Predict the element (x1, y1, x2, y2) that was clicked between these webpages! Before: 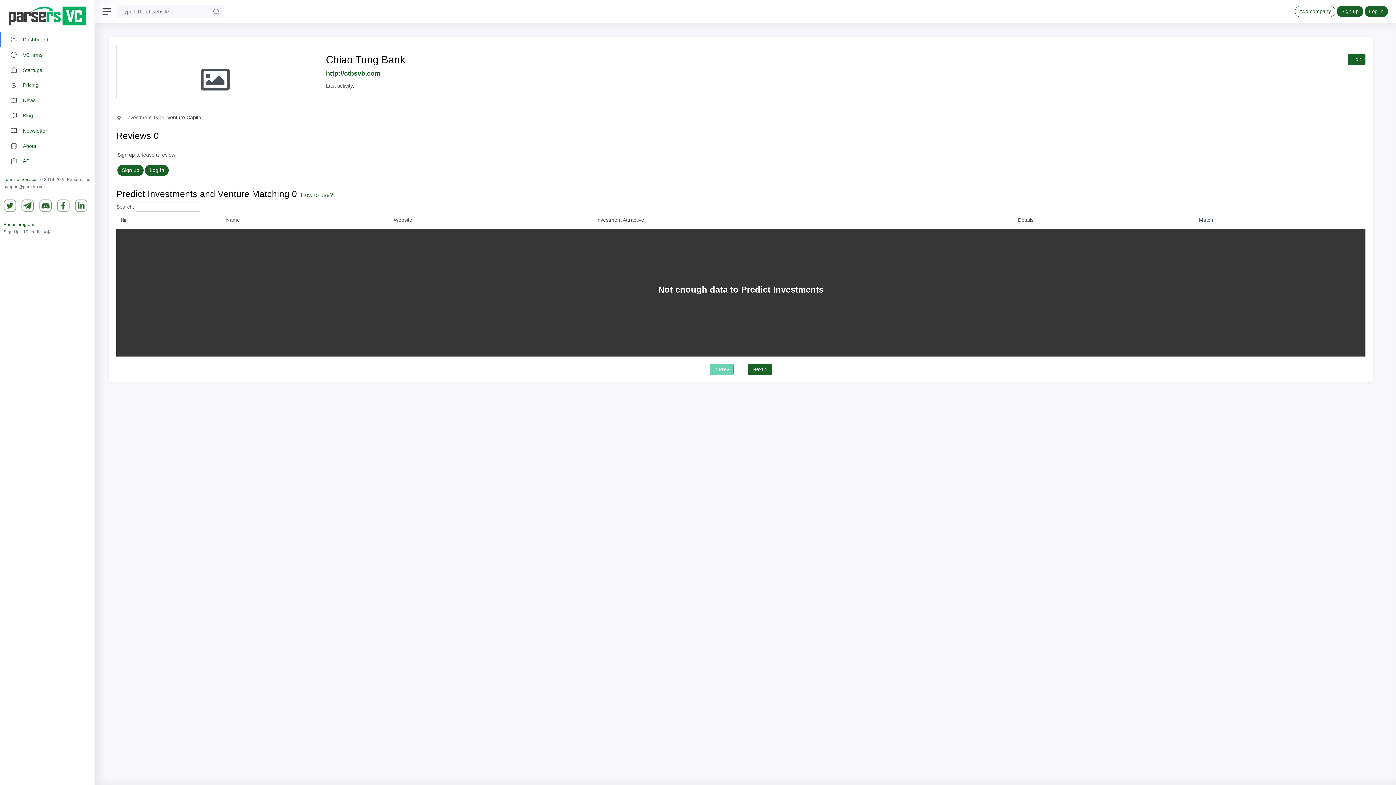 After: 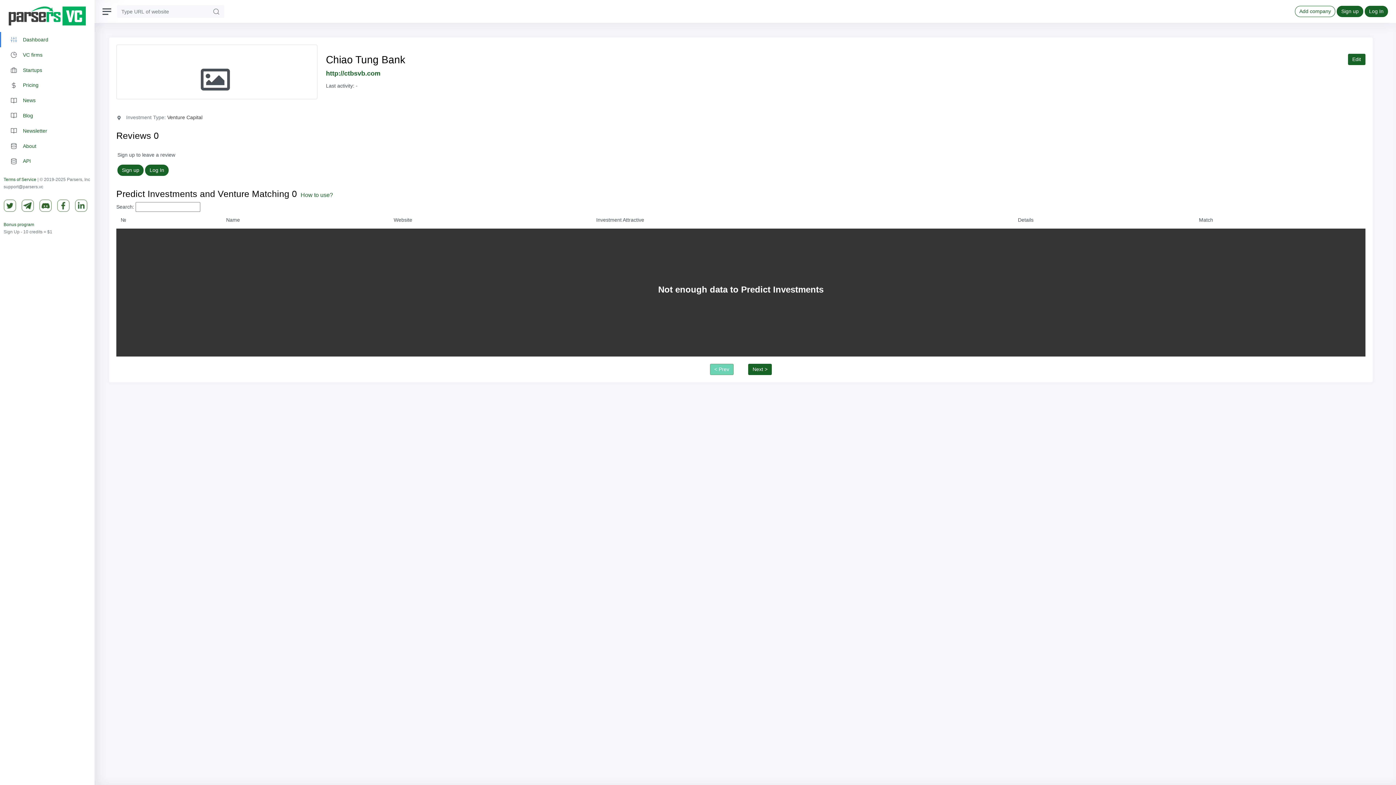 Action: bbox: (57, 202, 73, 210)